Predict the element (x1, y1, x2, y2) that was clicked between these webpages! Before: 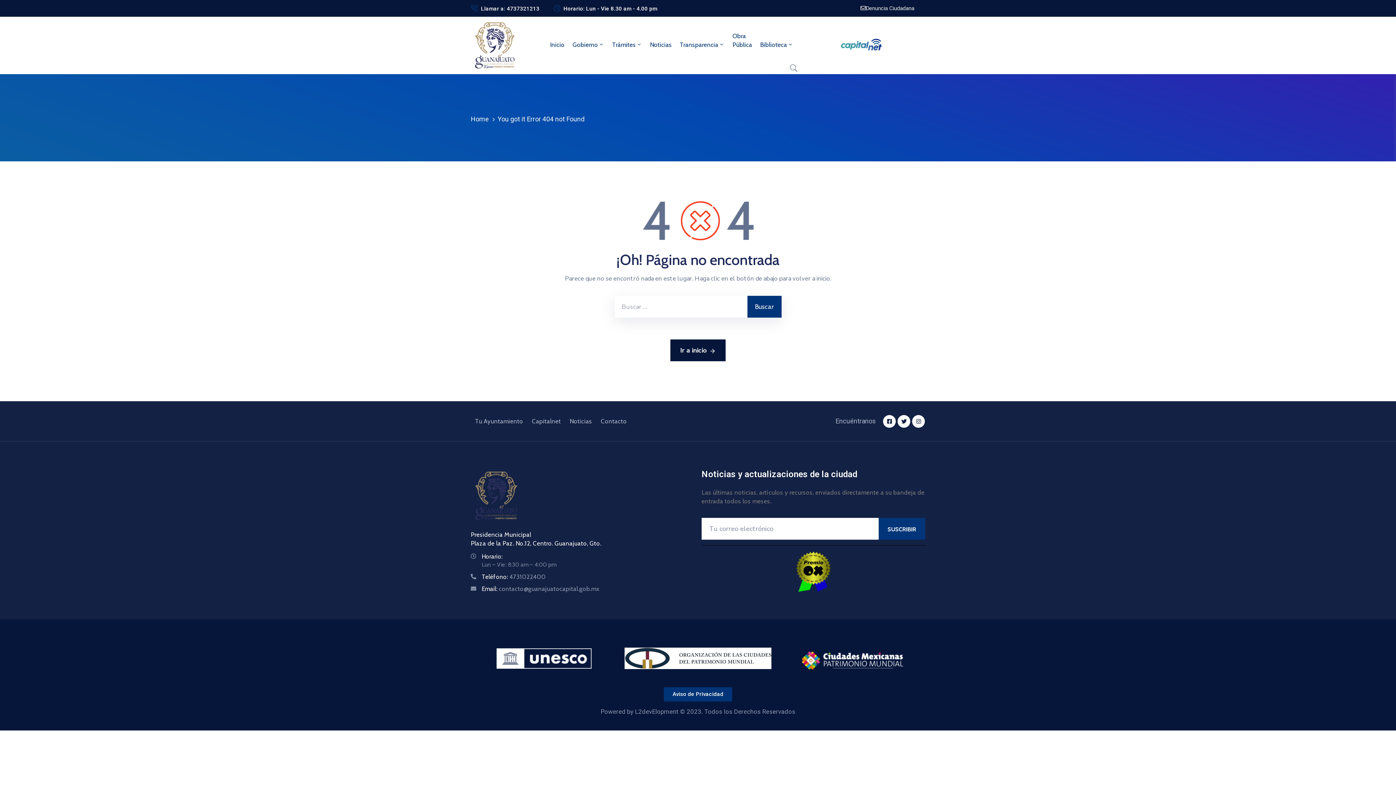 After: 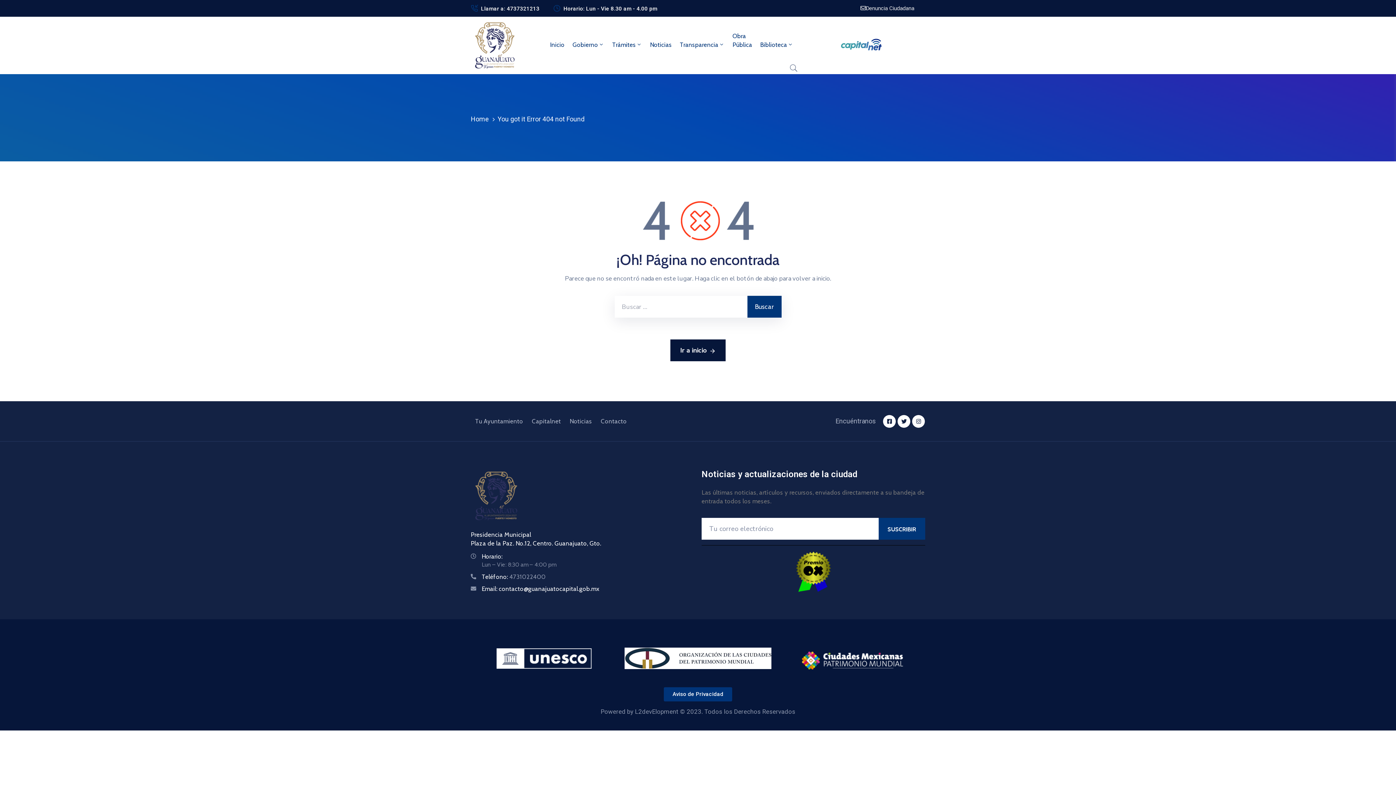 Action: bbox: (481, 585, 599, 592) label: Email: contacto@guanajuatocapital.gob.mx